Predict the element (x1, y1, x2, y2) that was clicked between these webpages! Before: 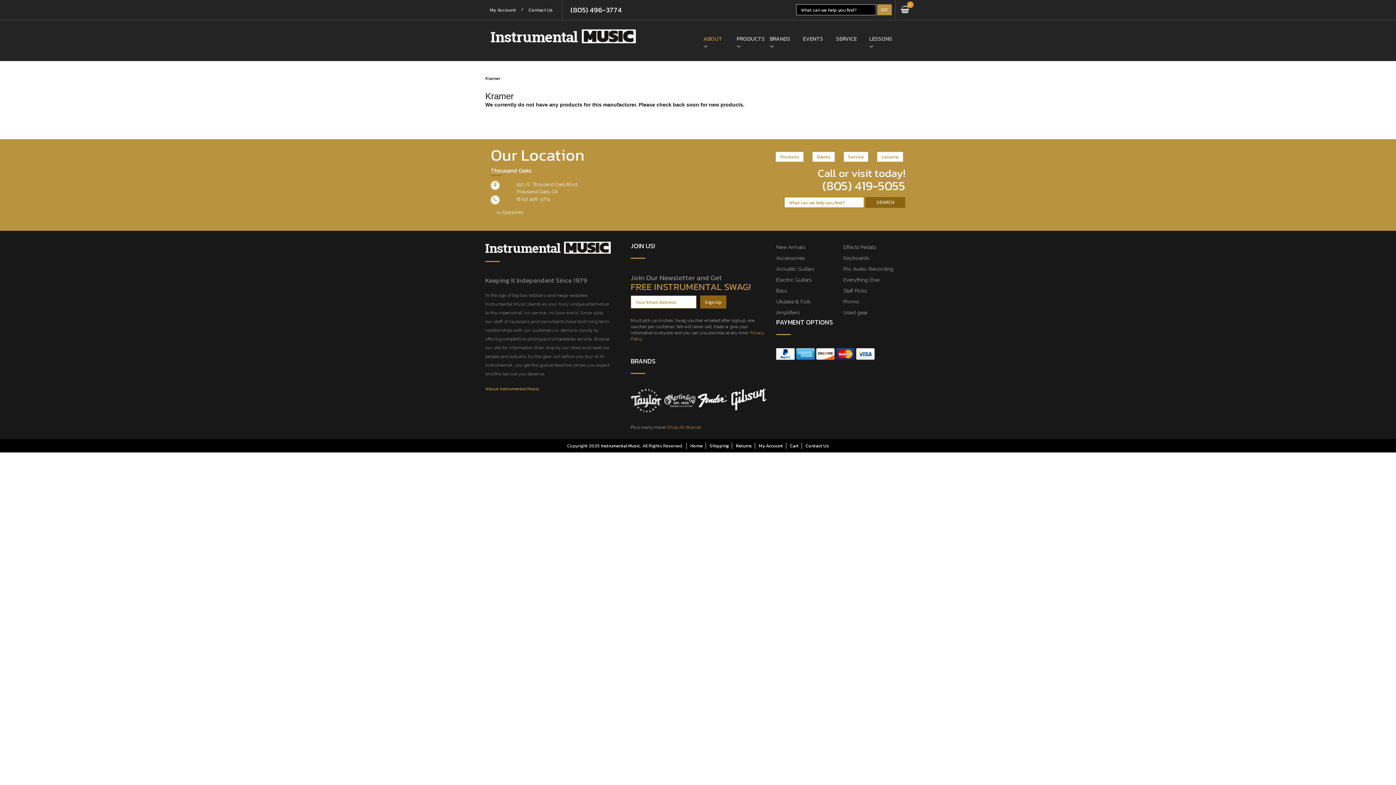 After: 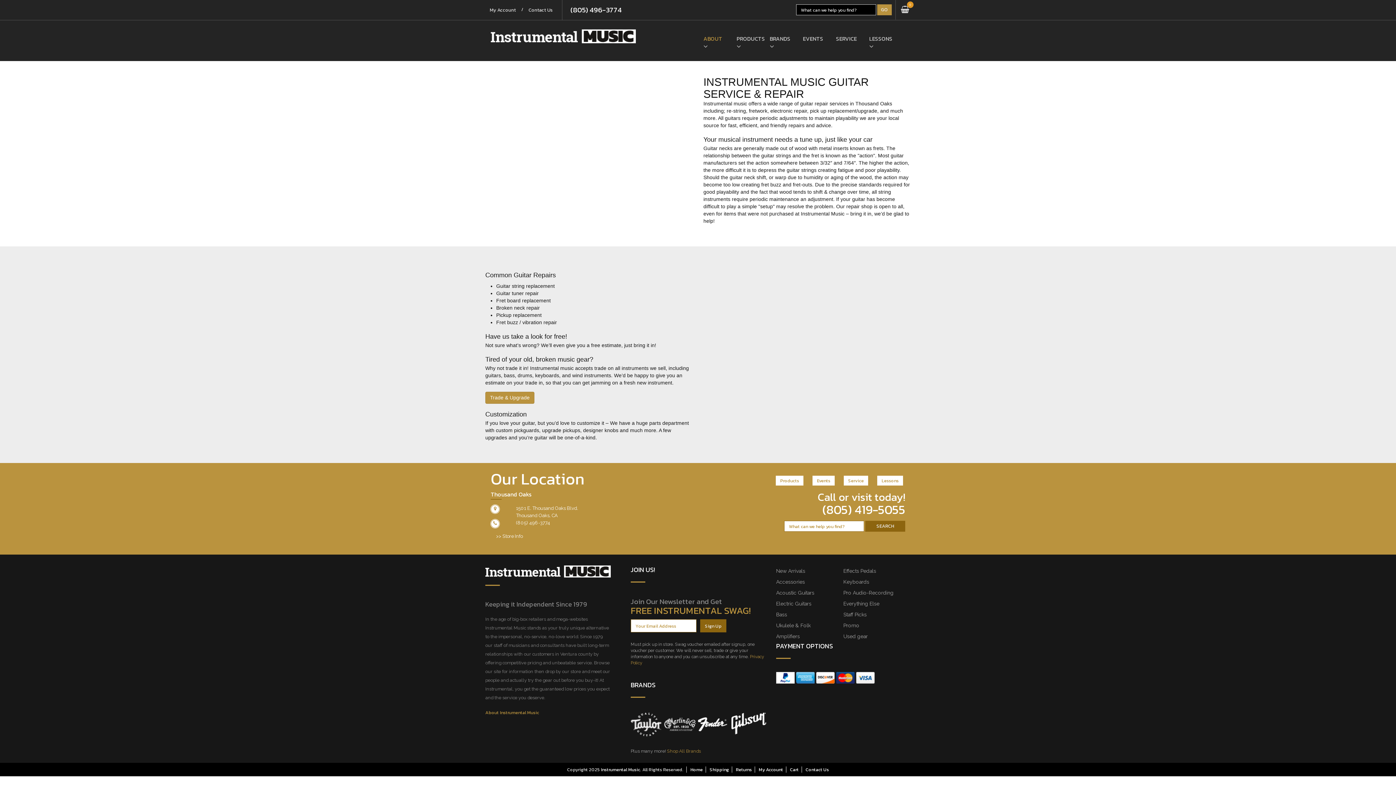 Action: bbox: (836, 31, 858, 46) label: SERVICE